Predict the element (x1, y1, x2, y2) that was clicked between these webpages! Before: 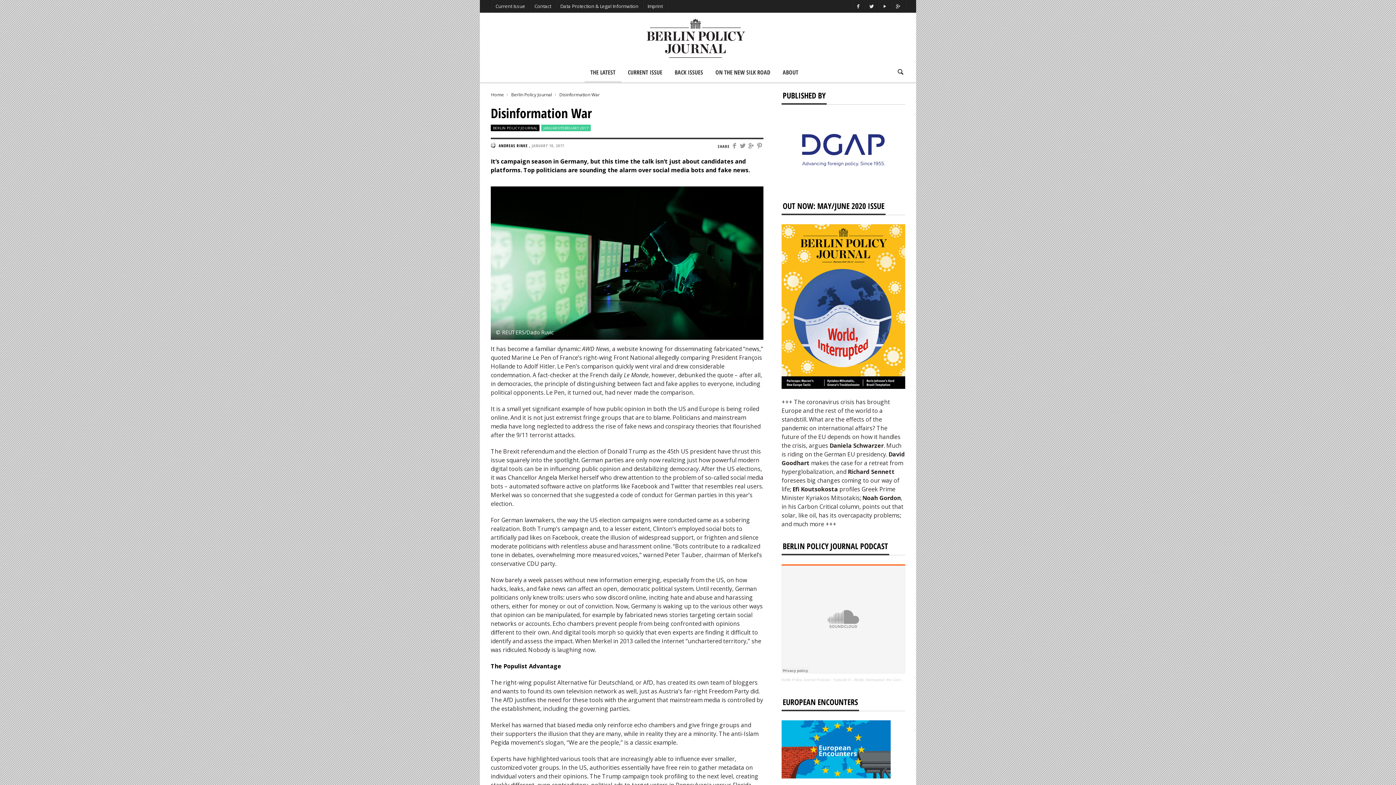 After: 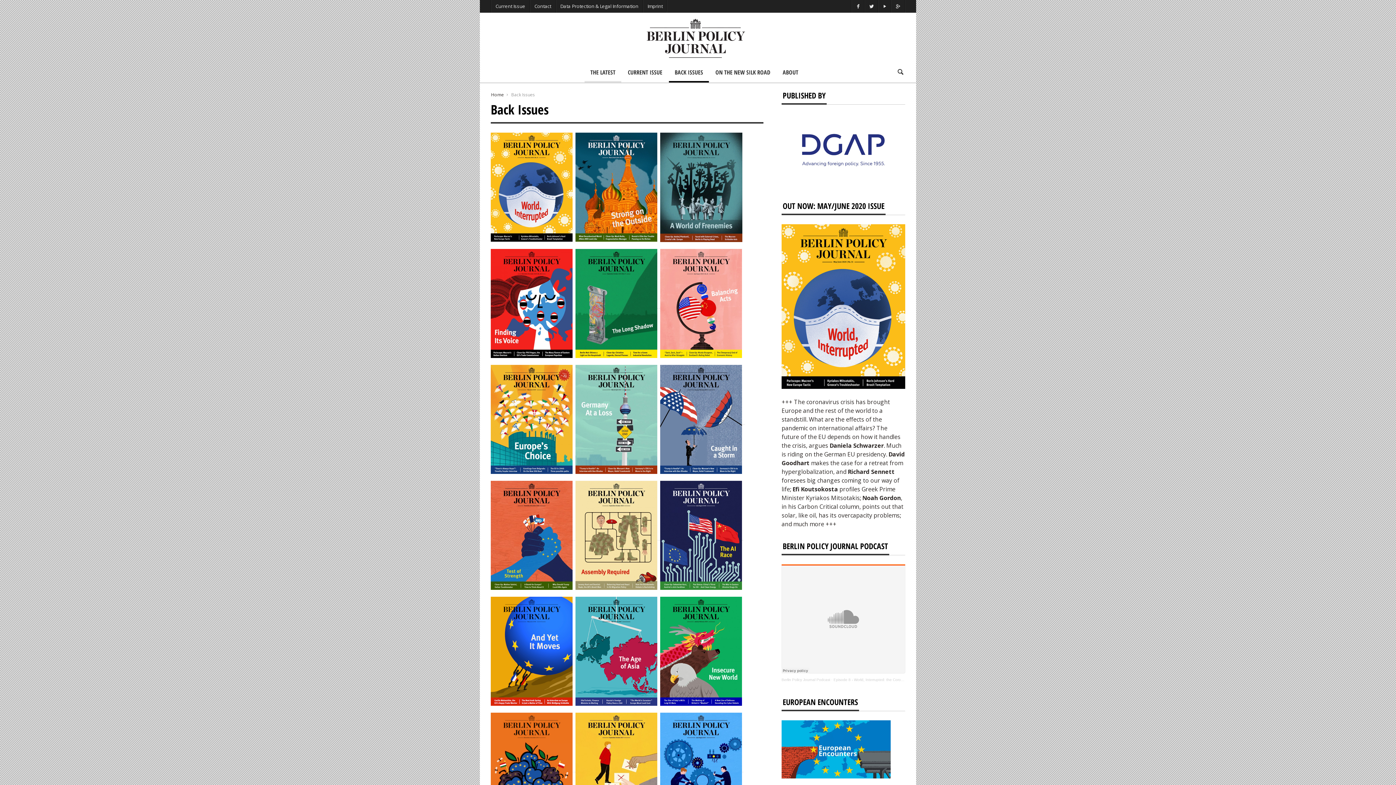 Action: bbox: (669, 62, 709, 82) label: BACK ISSUES